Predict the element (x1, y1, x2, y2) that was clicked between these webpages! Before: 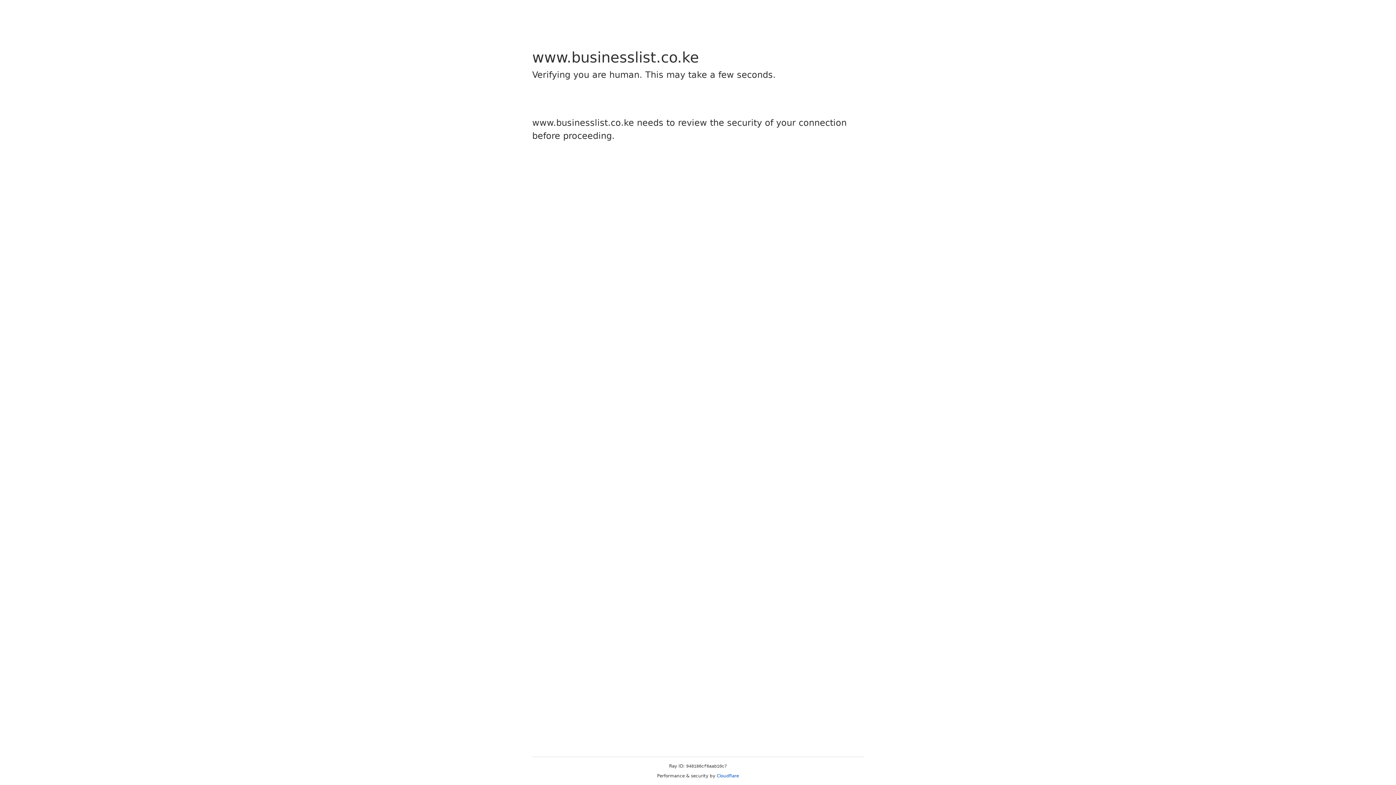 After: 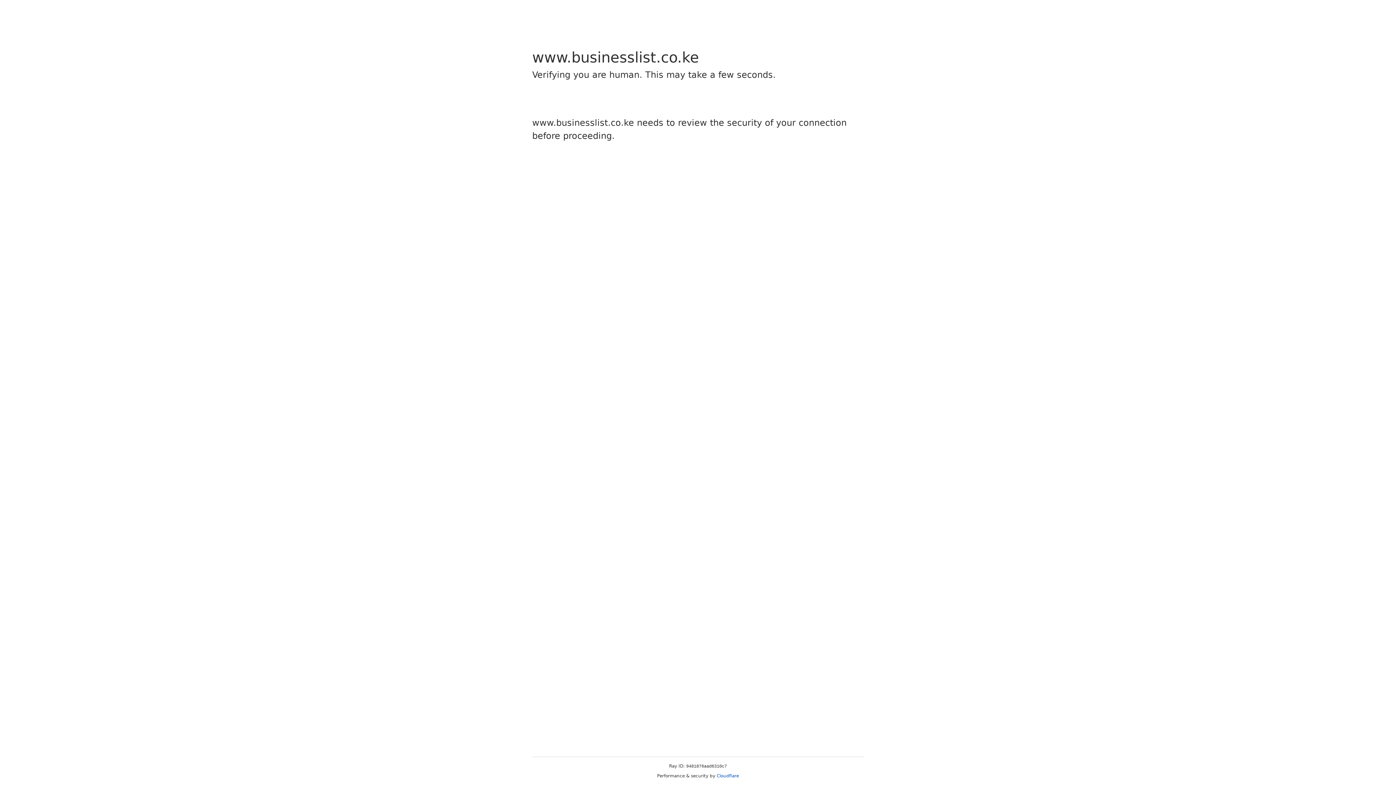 Action: label: Cloudflare bbox: (716, 773, 739, 778)